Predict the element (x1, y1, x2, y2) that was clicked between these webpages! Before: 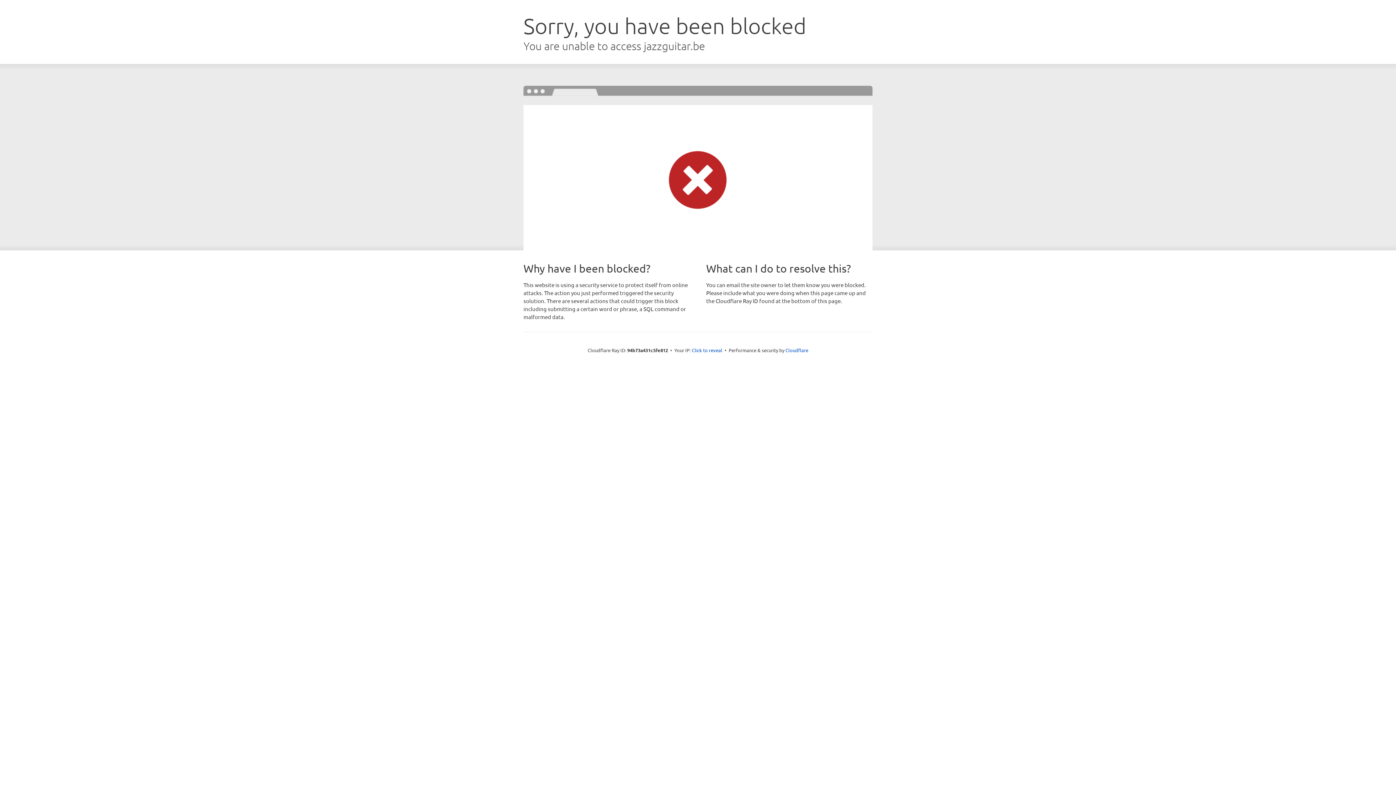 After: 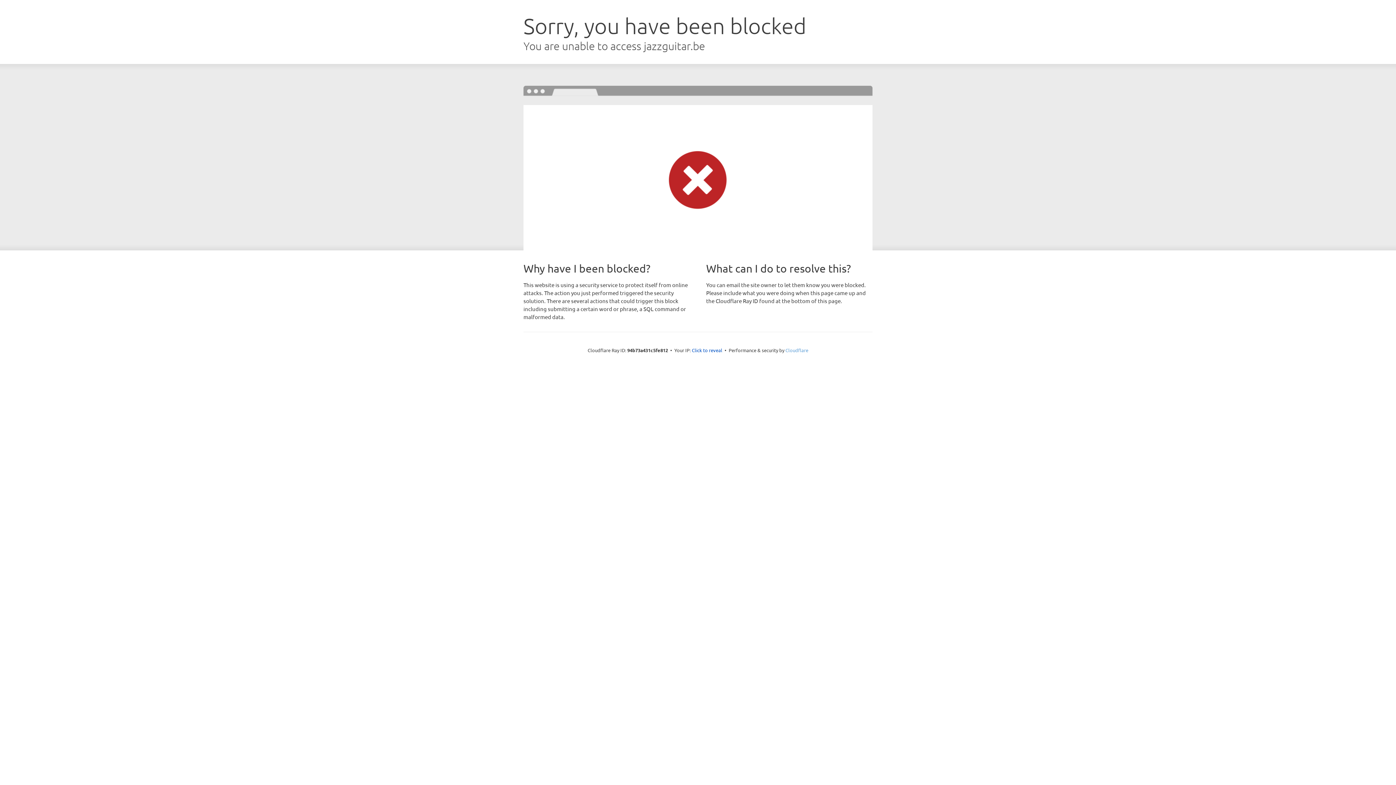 Action: label: Cloudflare bbox: (785, 347, 808, 353)